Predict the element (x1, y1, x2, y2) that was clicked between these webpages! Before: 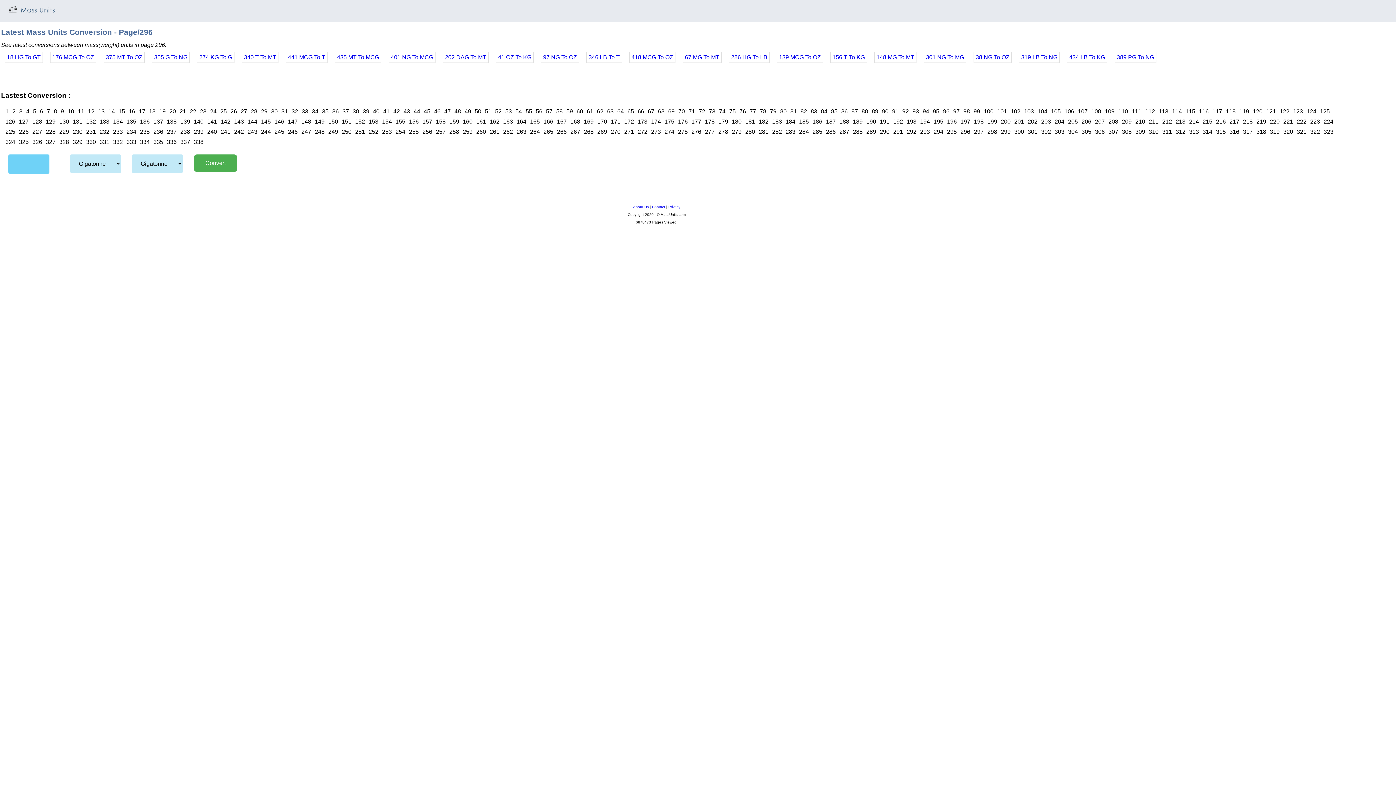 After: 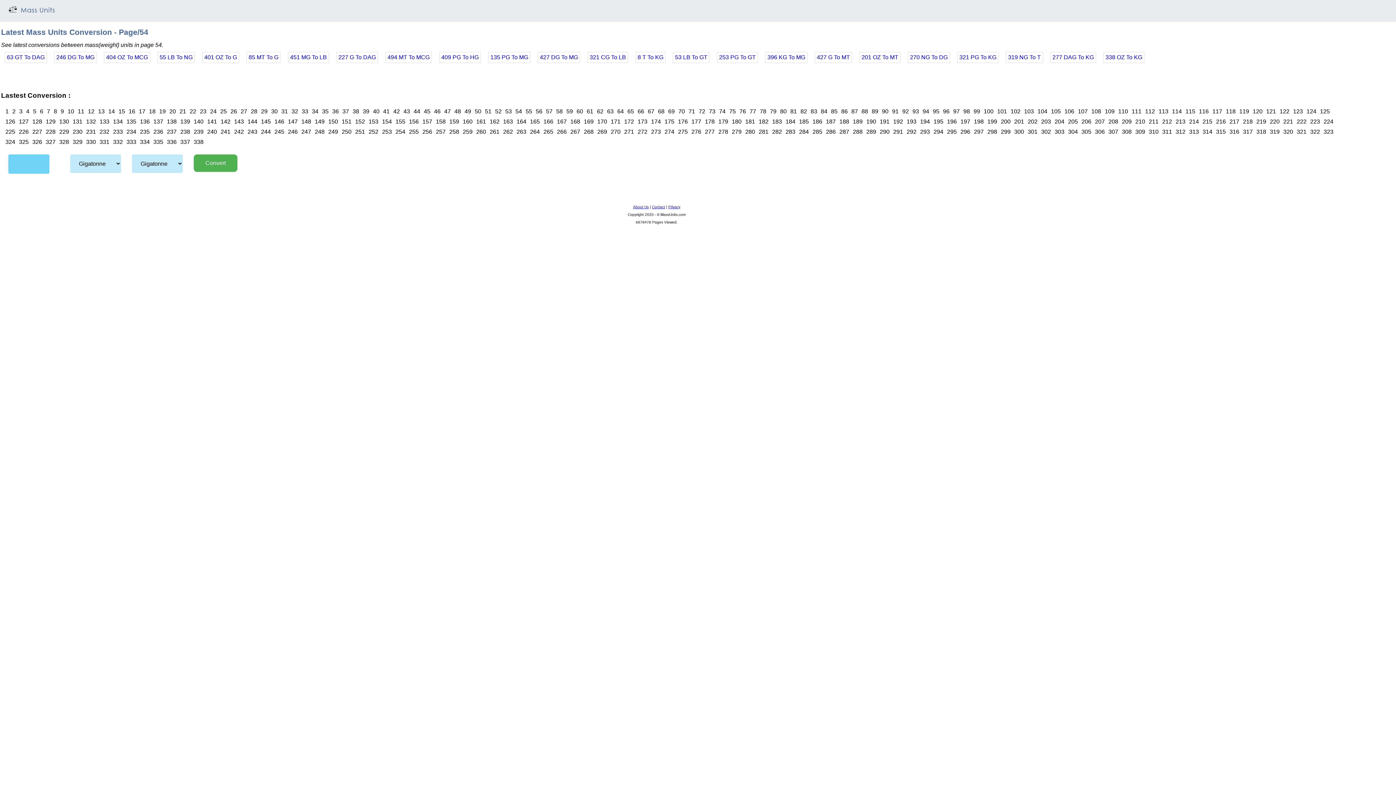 Action: label: 54 bbox: (515, 108, 522, 114)